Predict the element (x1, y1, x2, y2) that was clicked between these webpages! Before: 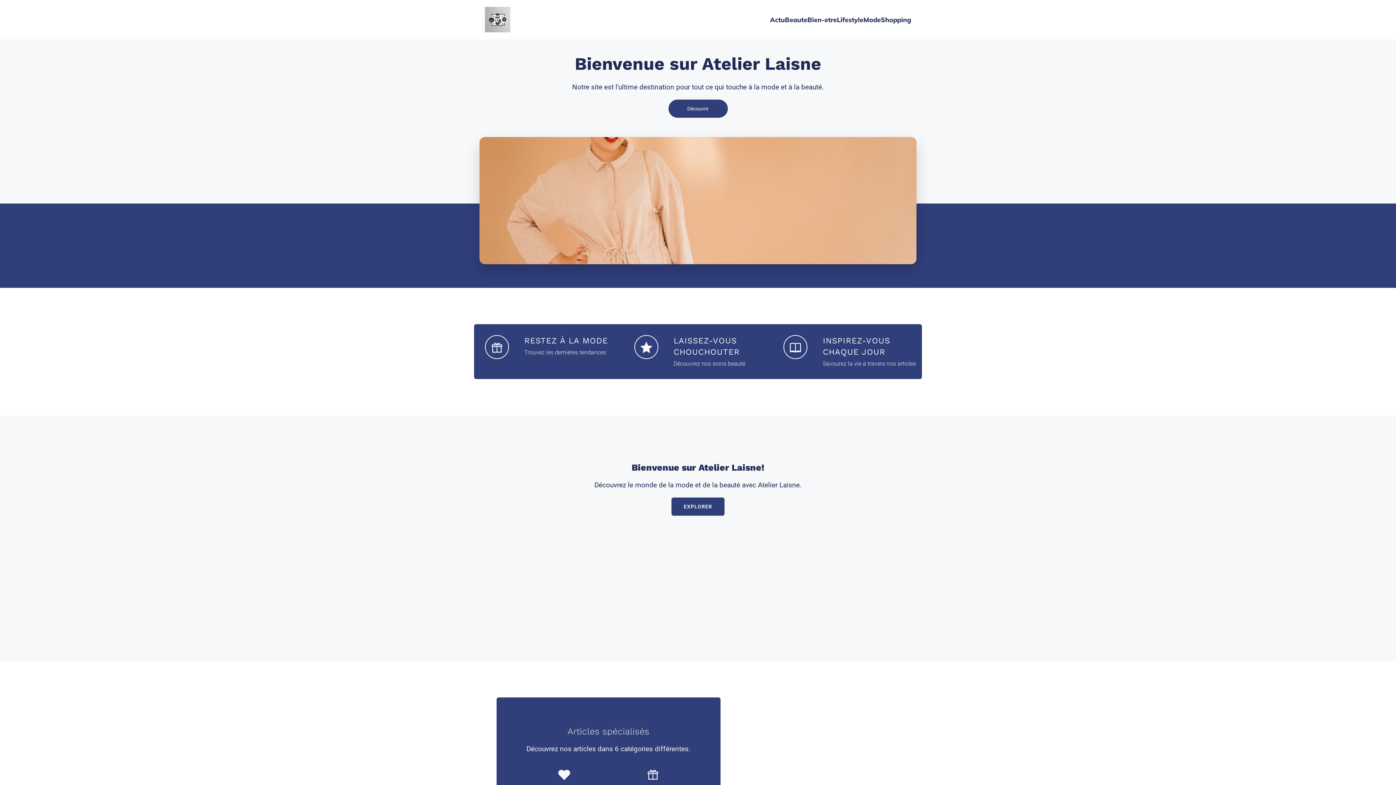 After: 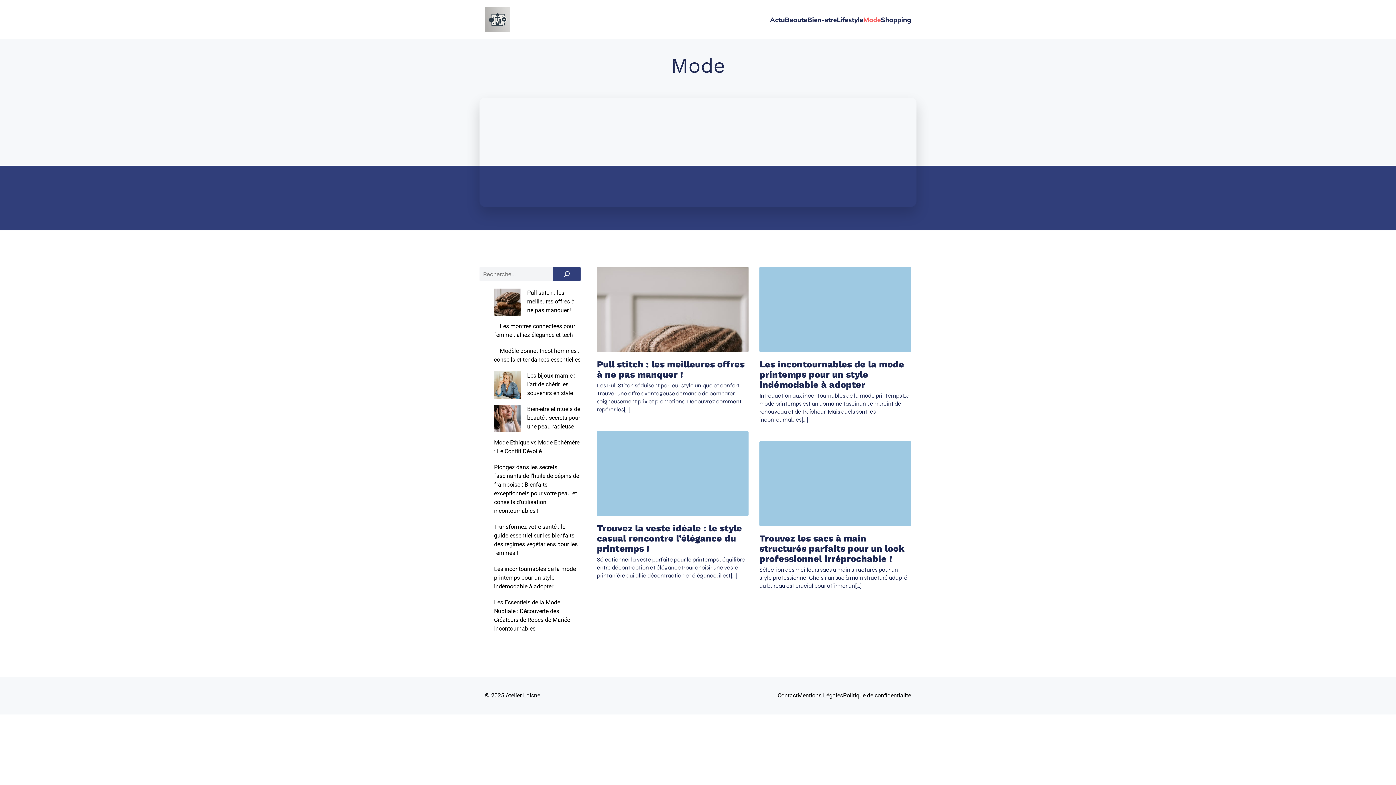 Action: label: Mode bbox: (863, 11, 881, 28)